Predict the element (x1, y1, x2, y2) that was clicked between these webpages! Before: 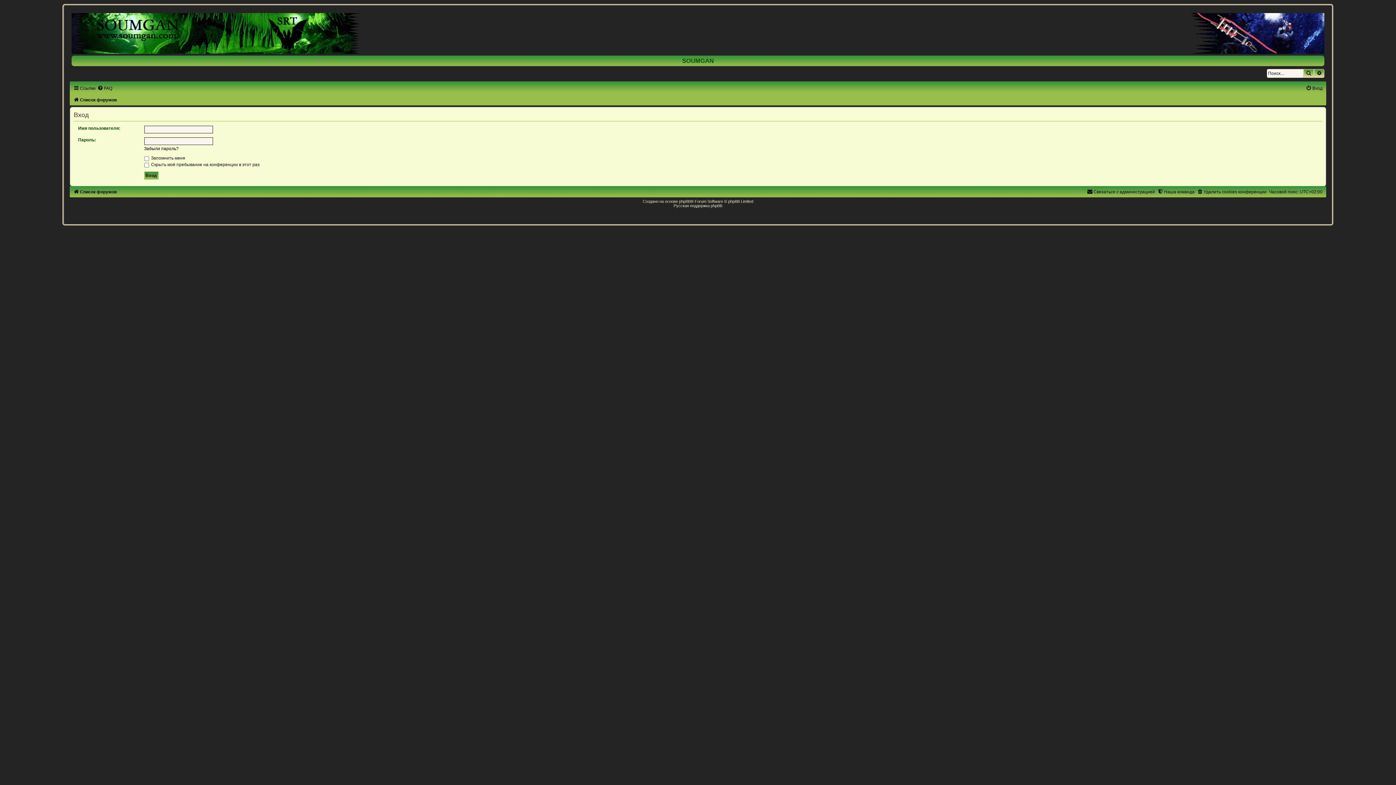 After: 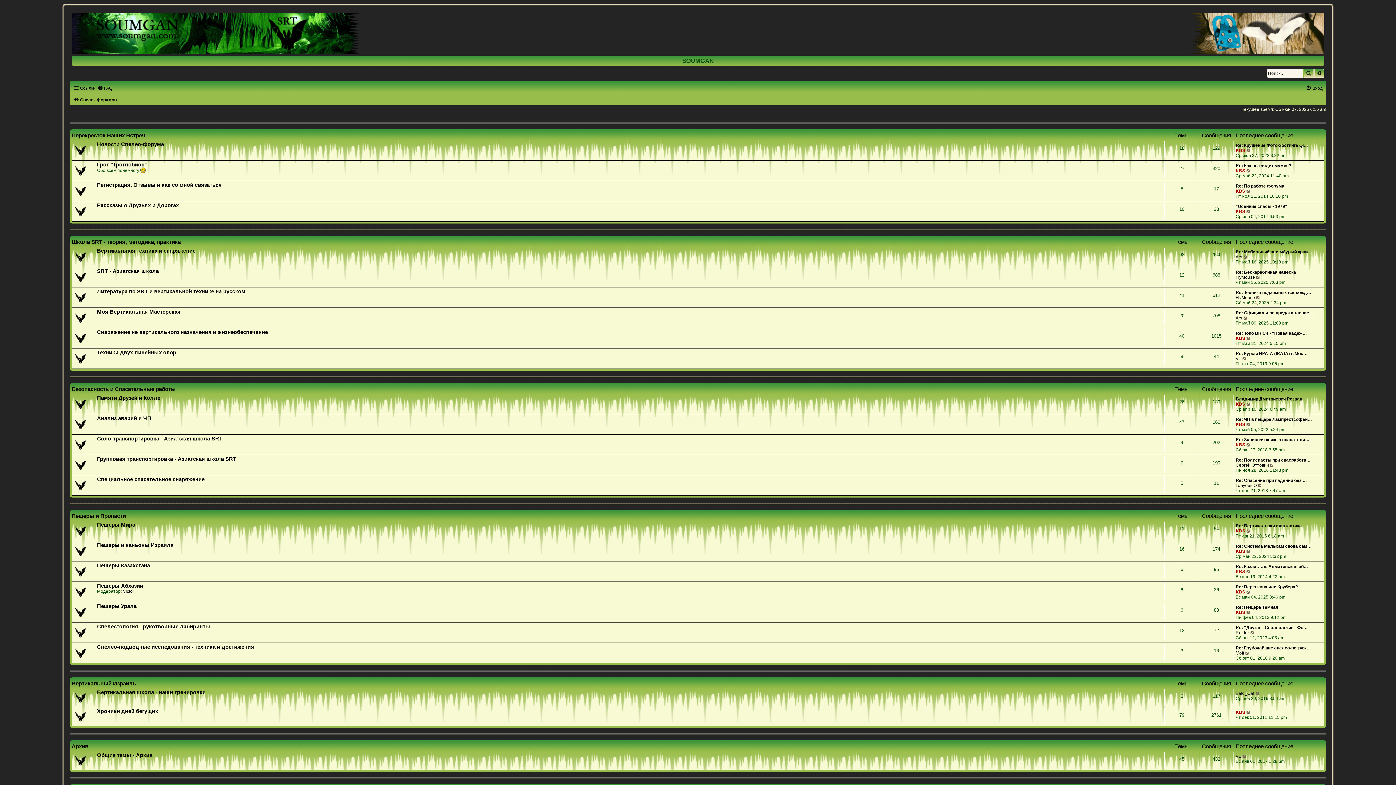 Action: label: Список форумов bbox: (73, 97, 116, 102)